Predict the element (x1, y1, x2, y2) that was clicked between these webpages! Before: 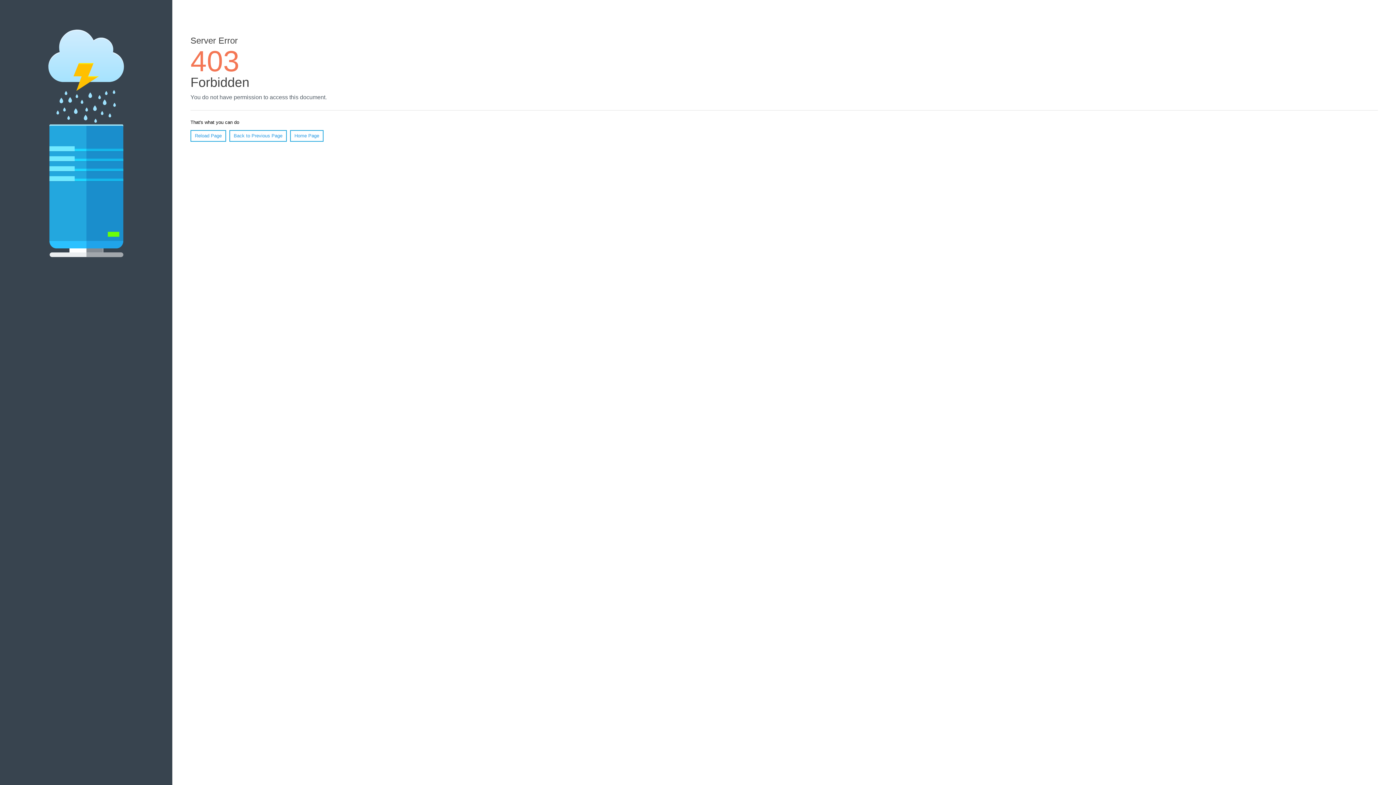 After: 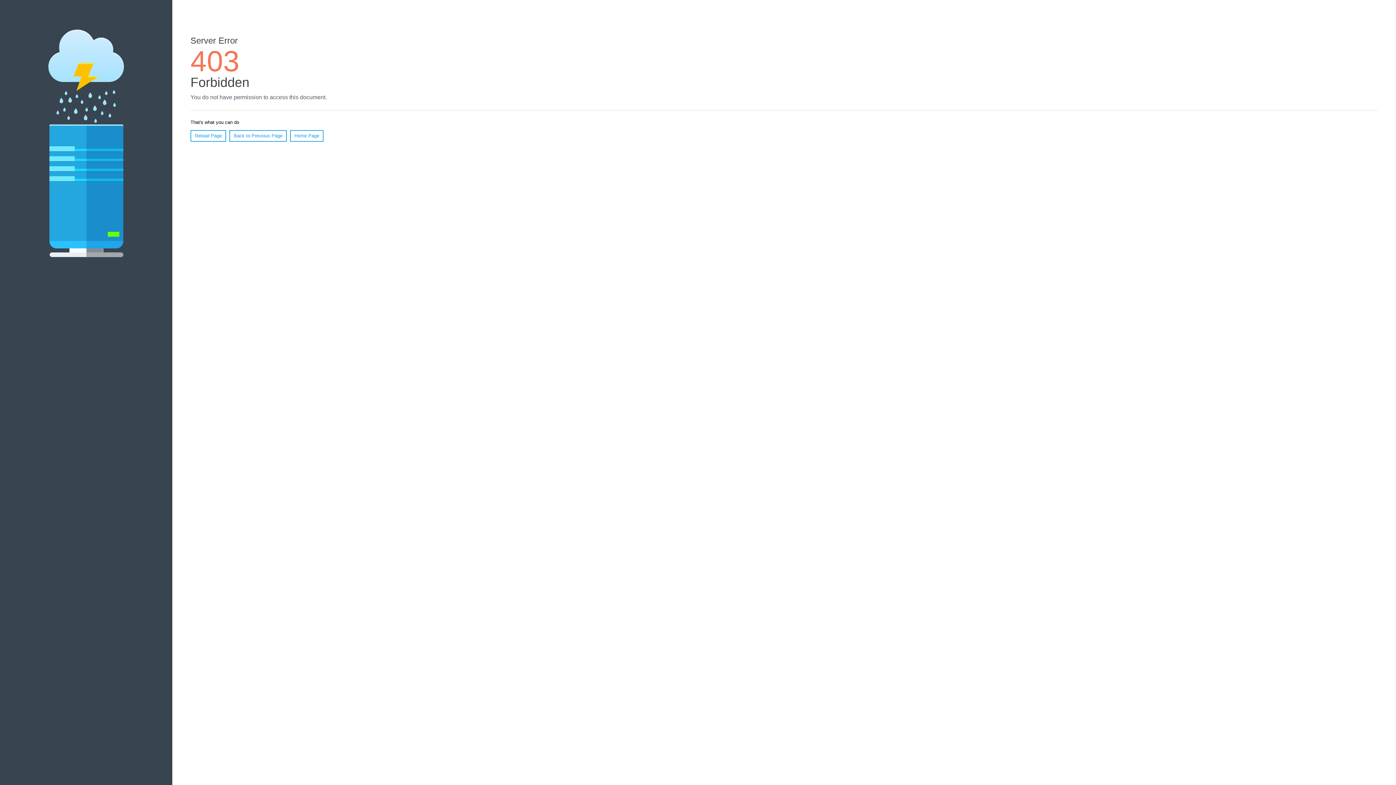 Action: label: Reload Page bbox: (190, 130, 226, 141)